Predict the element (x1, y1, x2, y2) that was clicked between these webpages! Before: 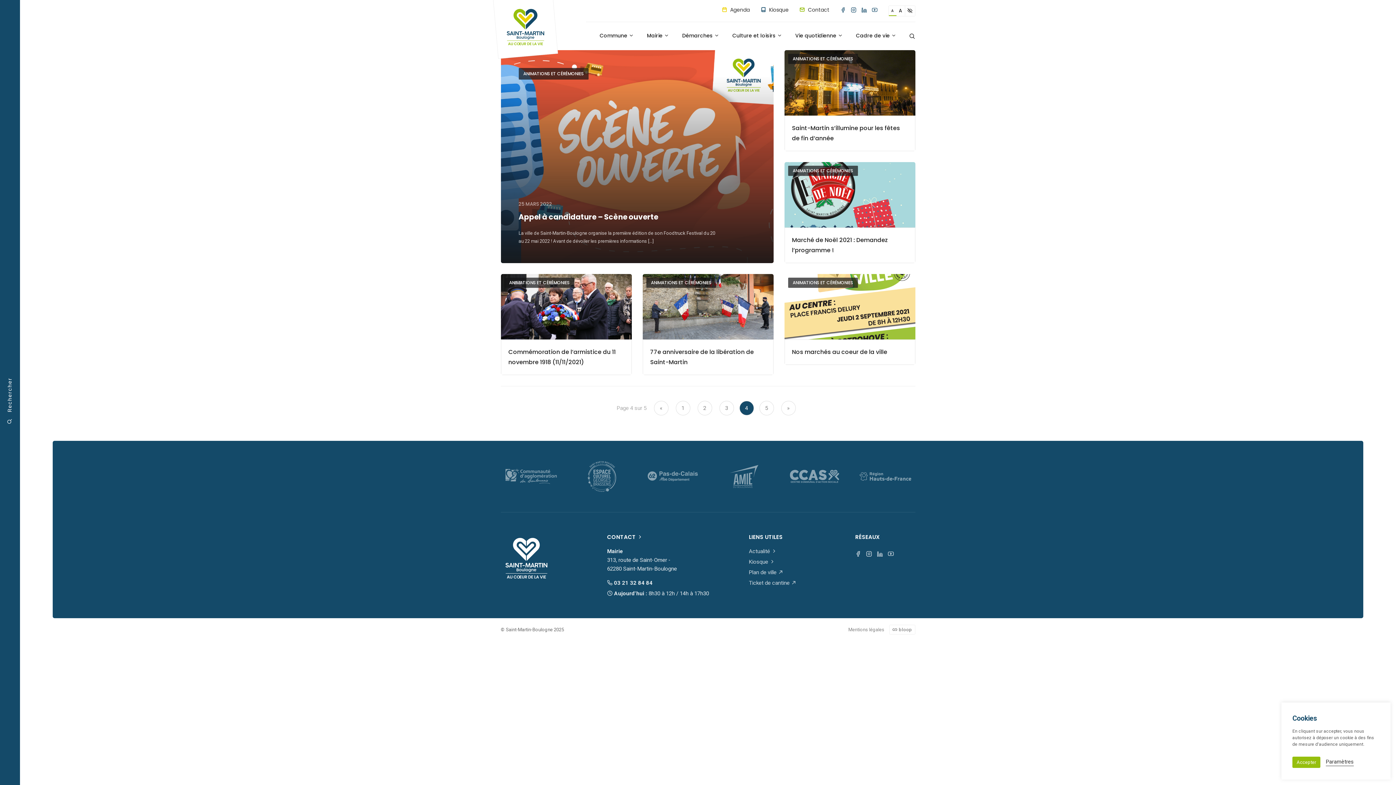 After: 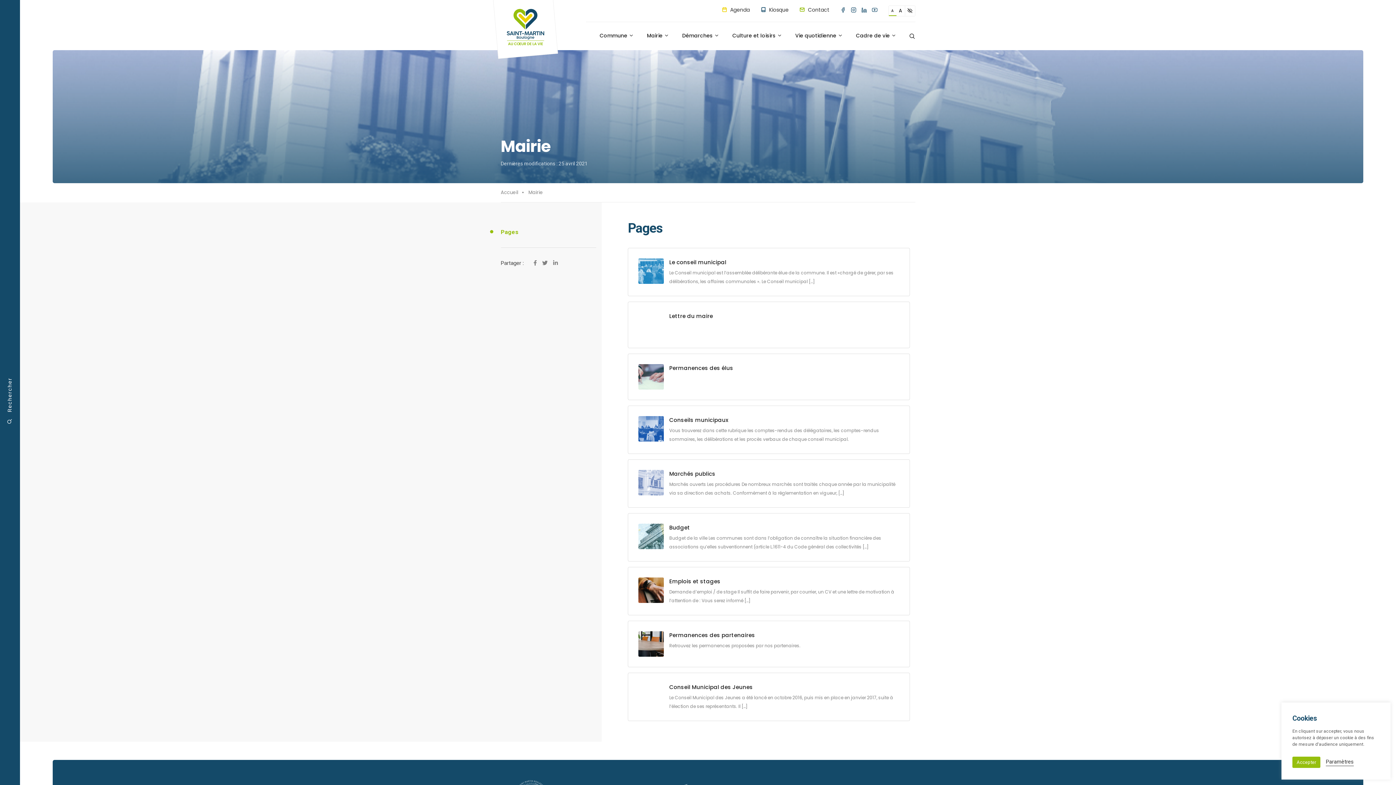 Action: bbox: (647, 22, 669, 49) label: Mairie 